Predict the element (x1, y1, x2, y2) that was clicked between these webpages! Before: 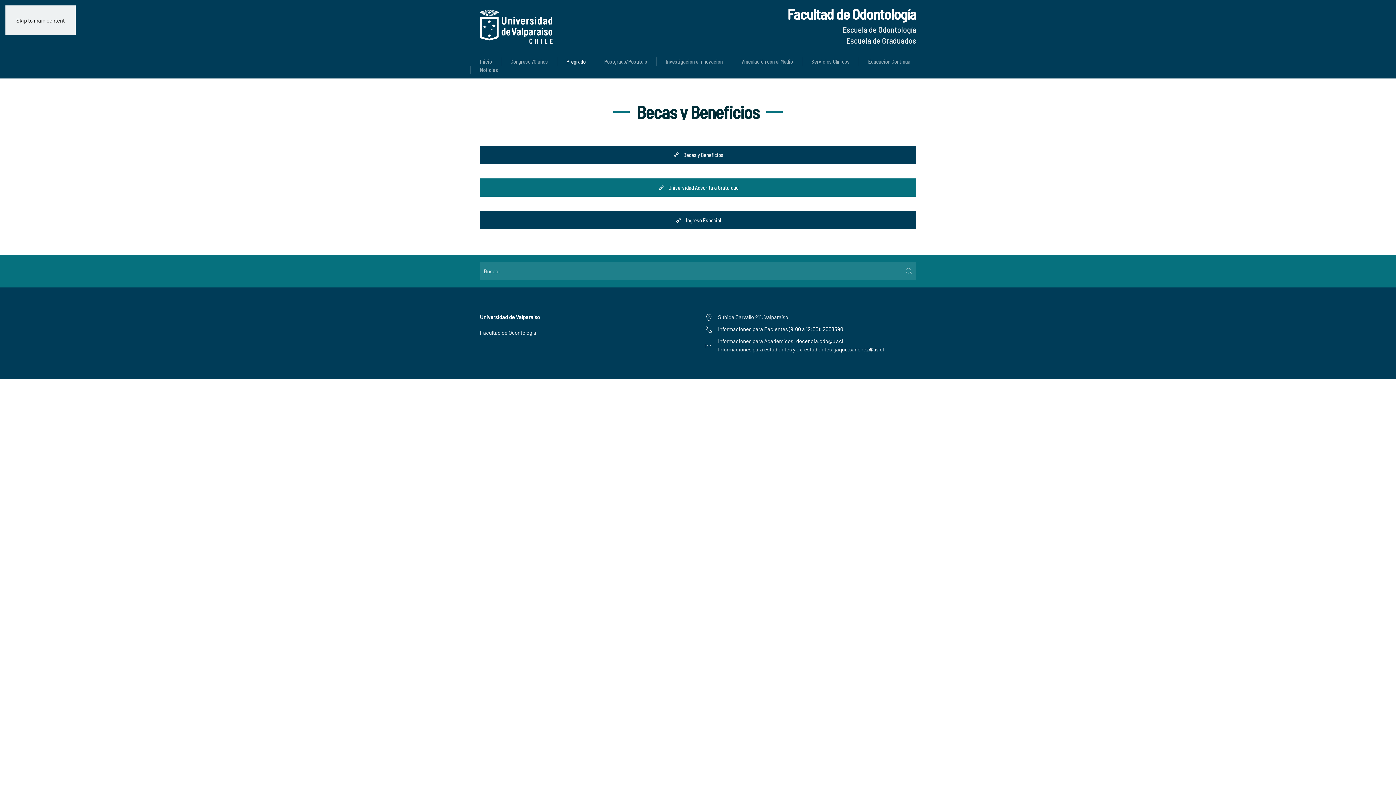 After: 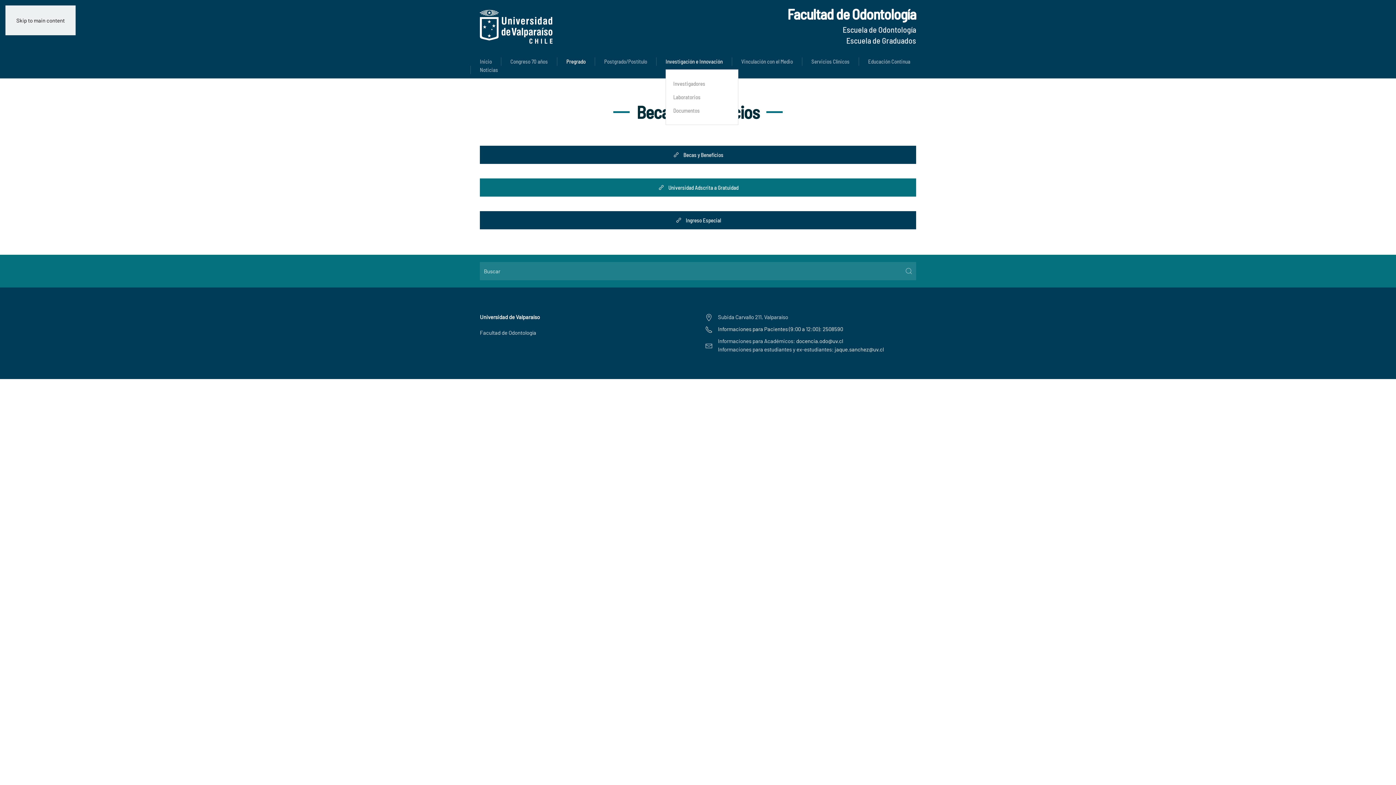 Action: label: Investigación e Innovación bbox: (665, 57, 722, 65)